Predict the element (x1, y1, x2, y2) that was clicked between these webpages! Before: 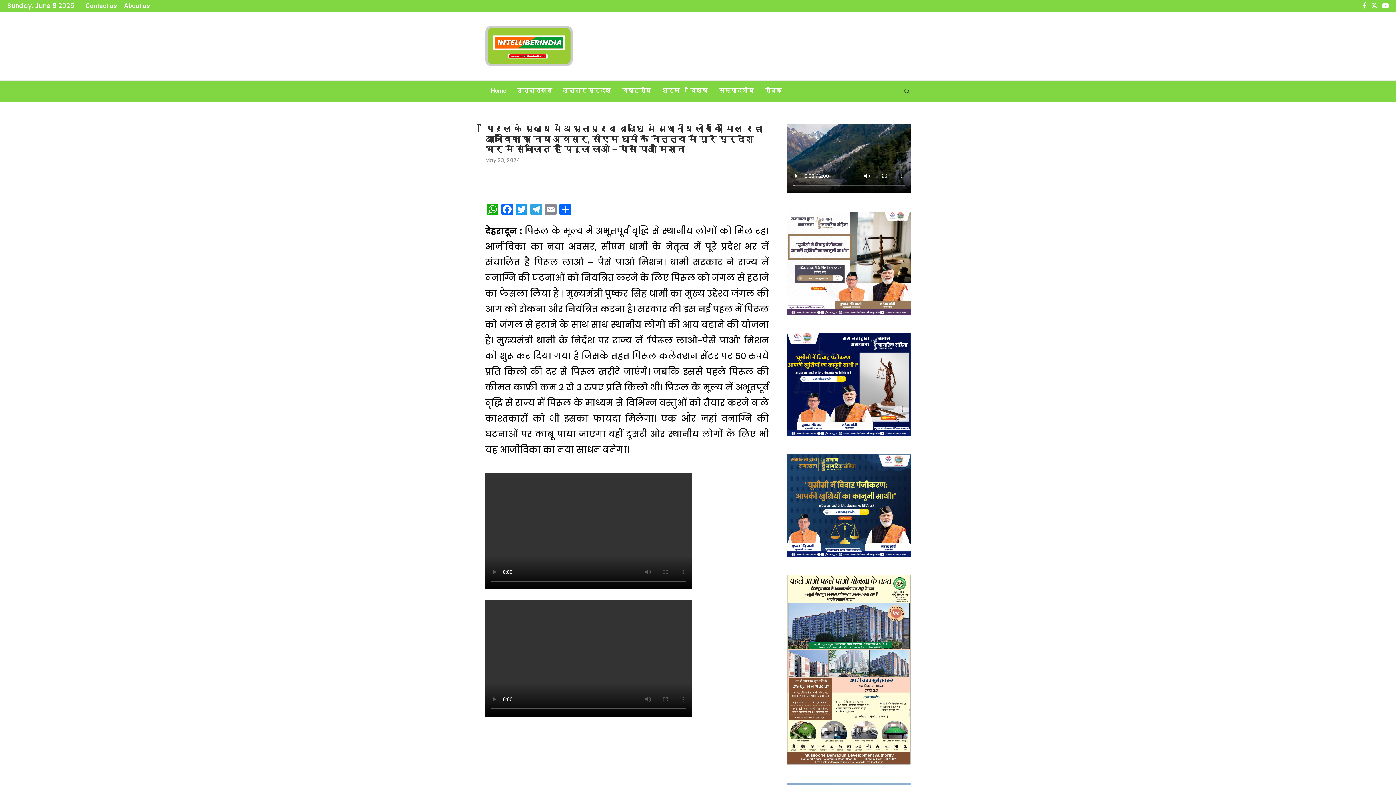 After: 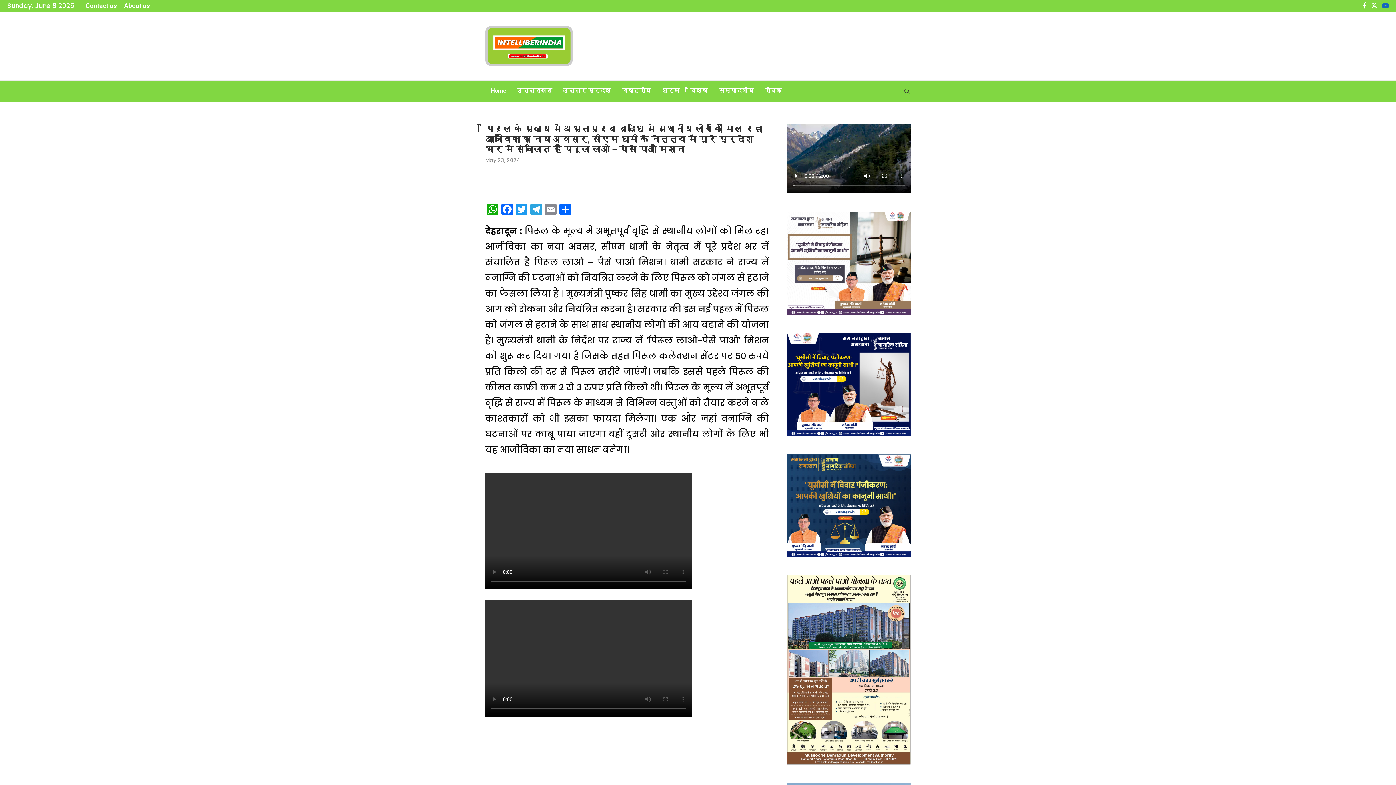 Action: label: Youtube bbox: (1382, 0, 1389, 11)